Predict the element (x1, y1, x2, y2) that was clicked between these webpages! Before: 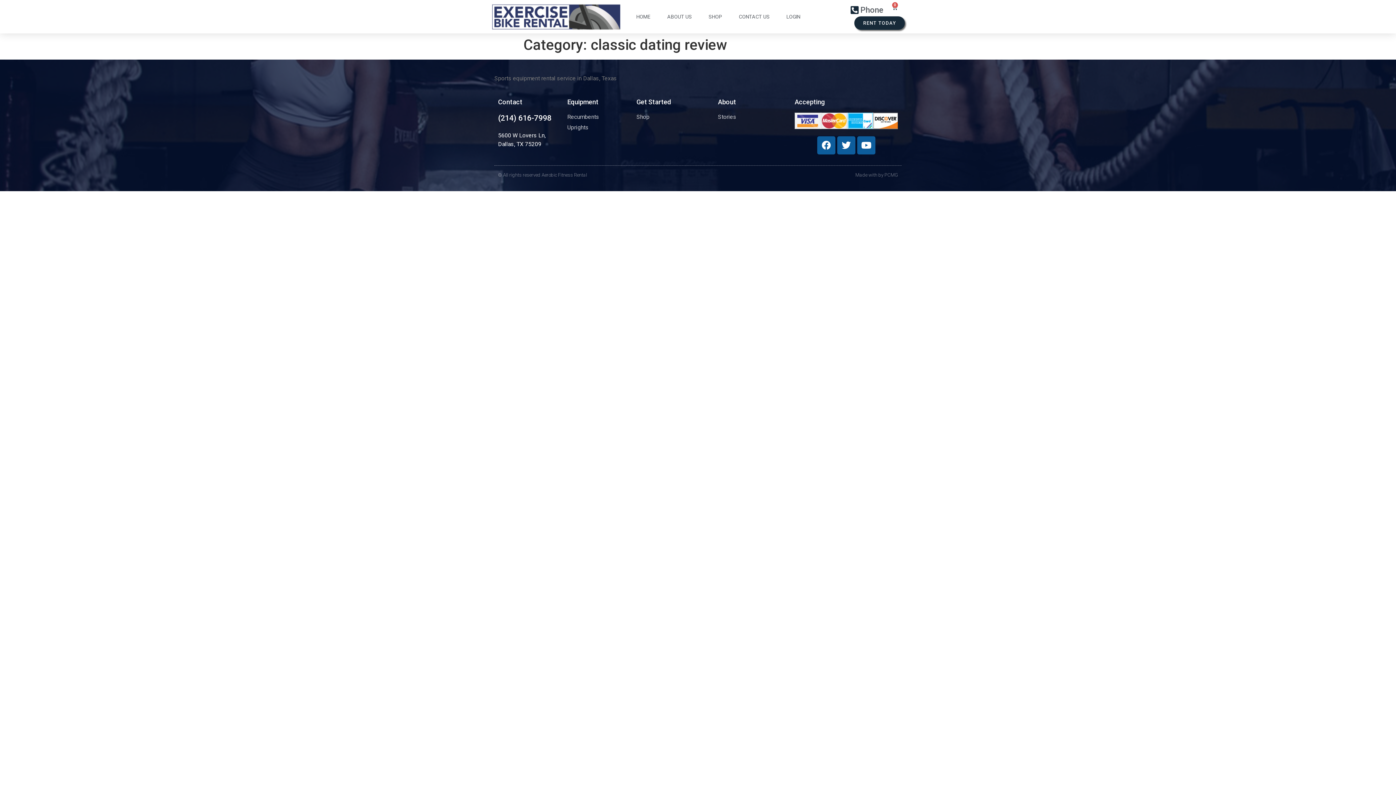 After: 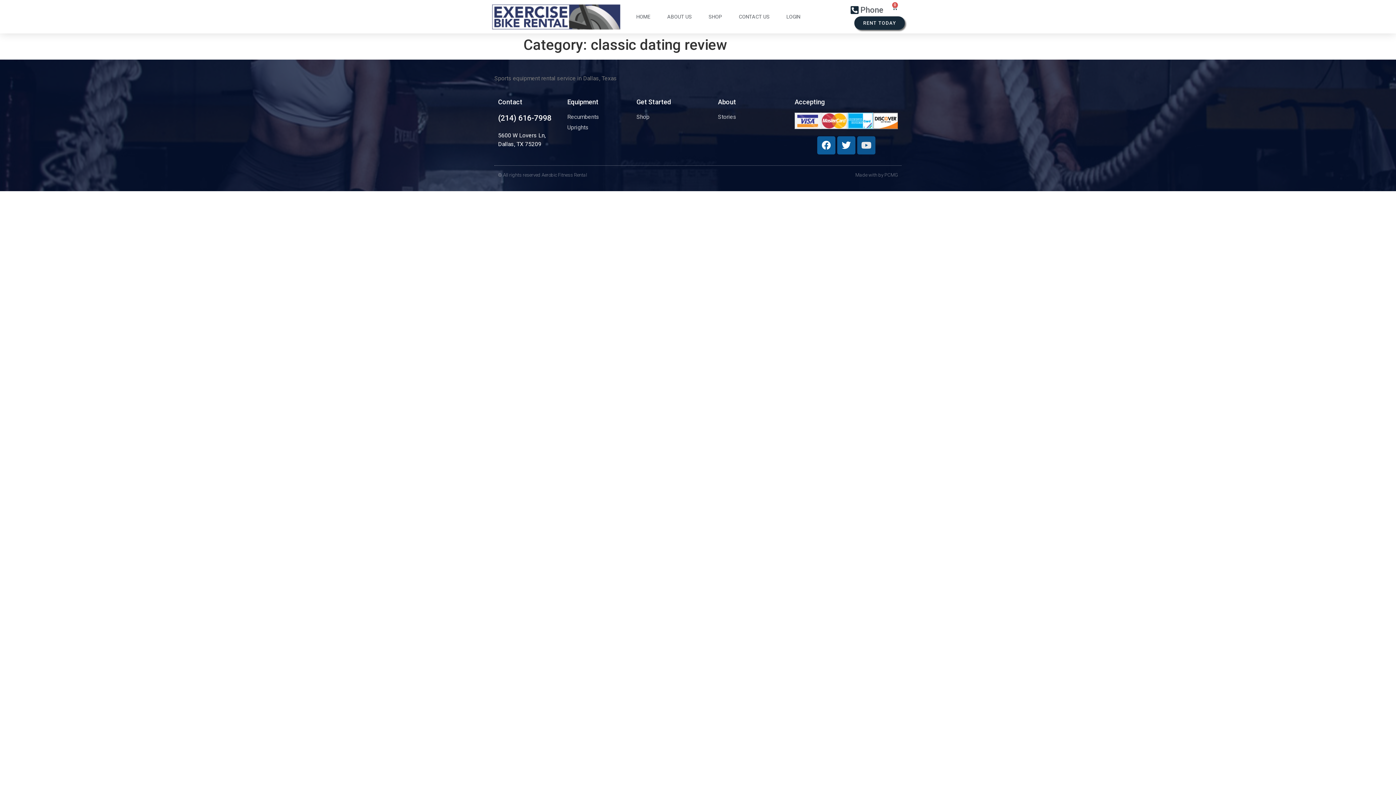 Action: label: Youtube bbox: (857, 136, 875, 154)